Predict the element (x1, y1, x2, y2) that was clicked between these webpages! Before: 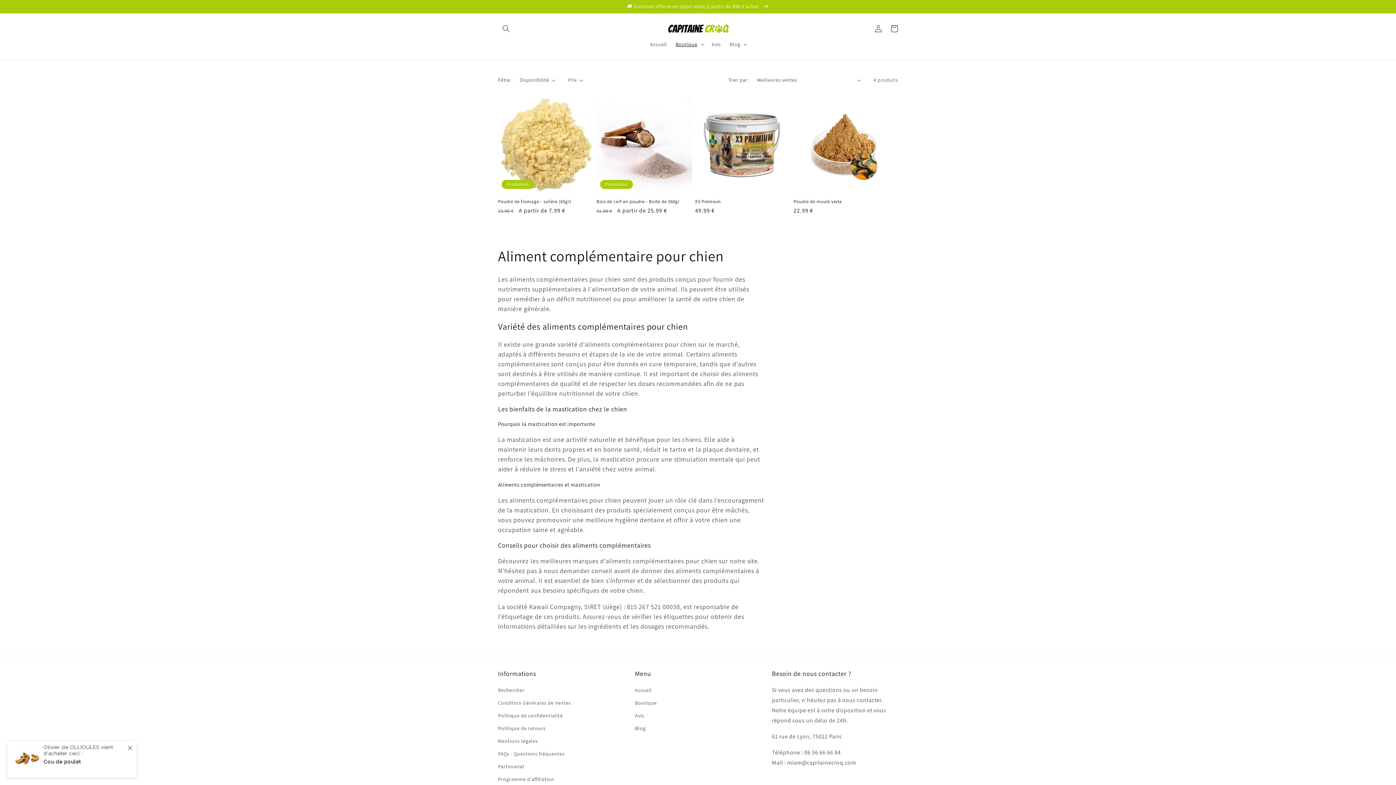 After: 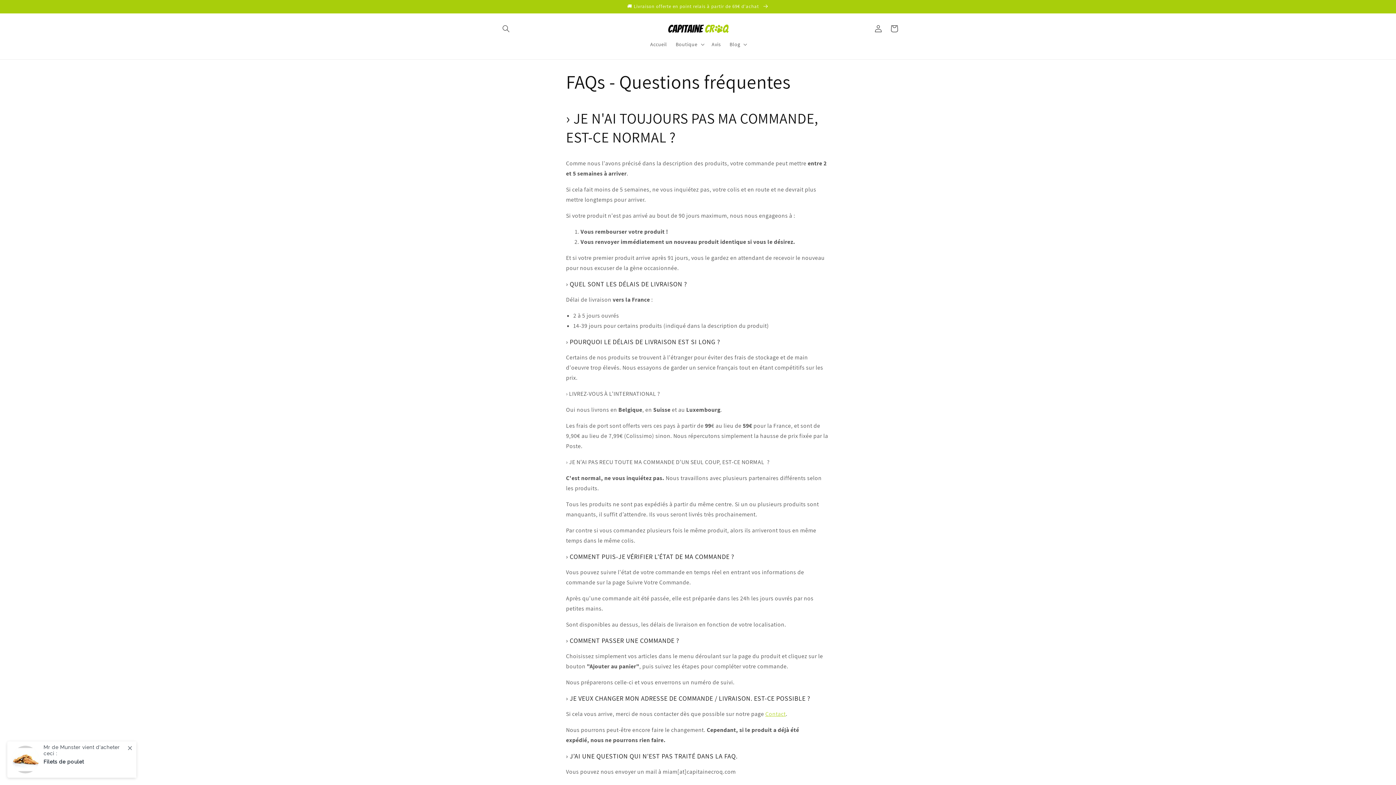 Action: bbox: (498, 747, 564, 760) label: FAQs - Questions fréquentes